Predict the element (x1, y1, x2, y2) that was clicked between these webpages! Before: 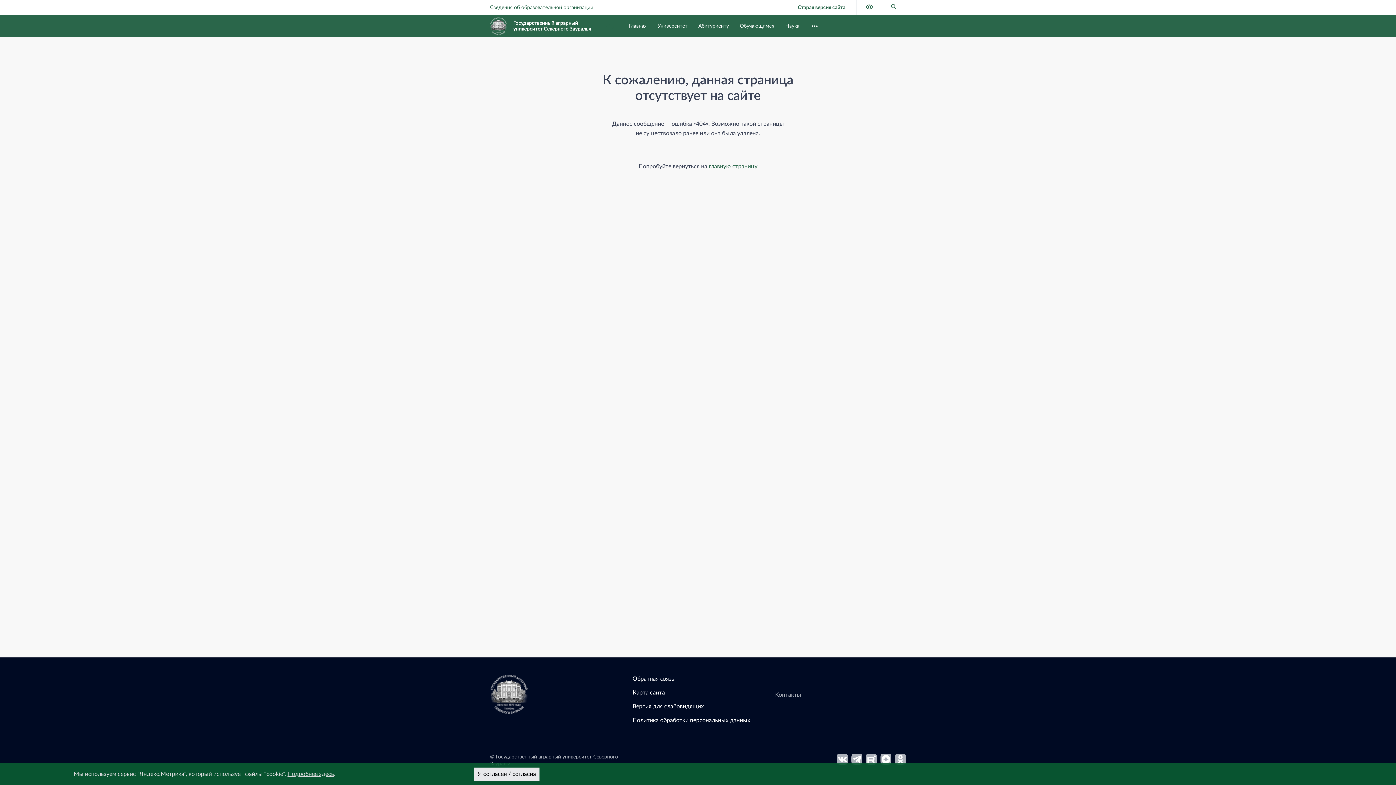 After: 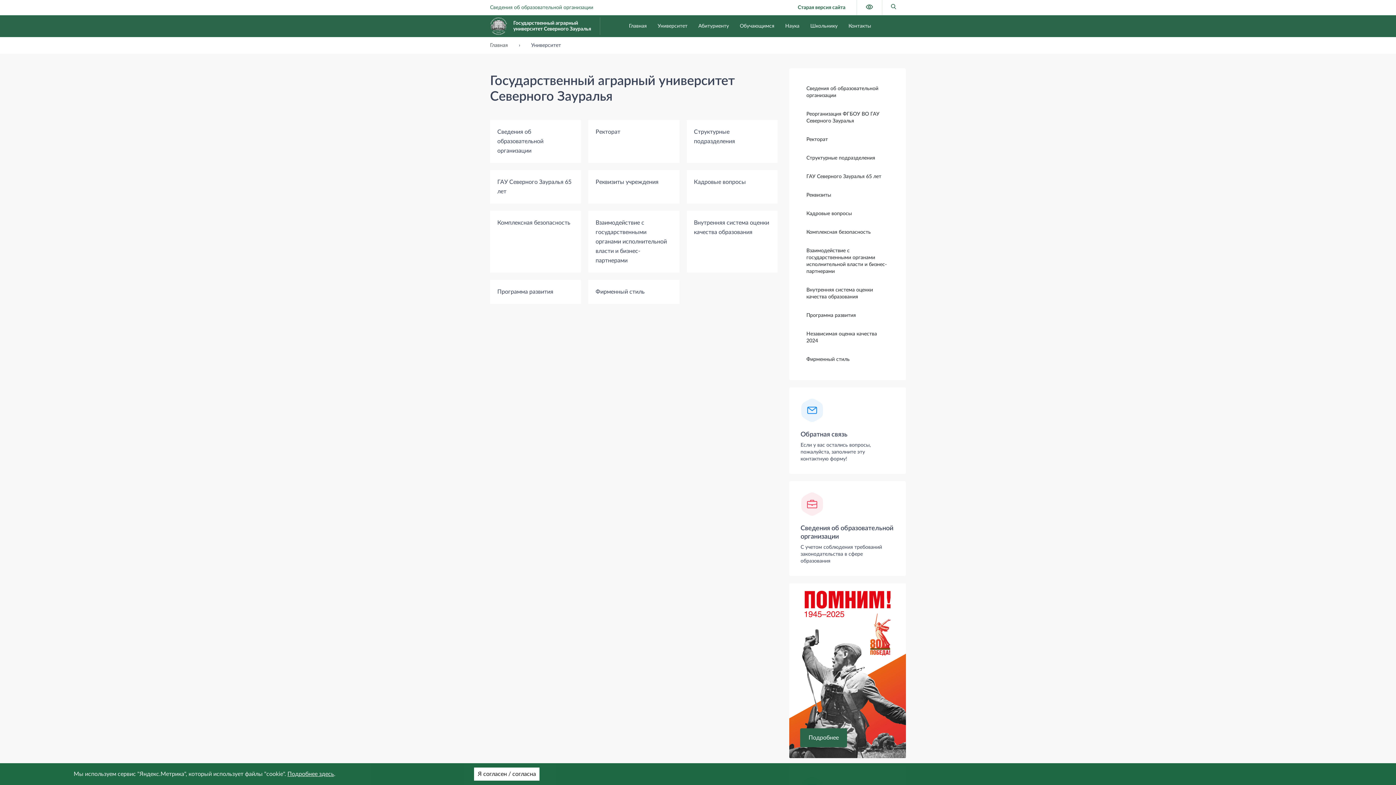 Action: bbox: (652, 15, 693, 37) label: Университет